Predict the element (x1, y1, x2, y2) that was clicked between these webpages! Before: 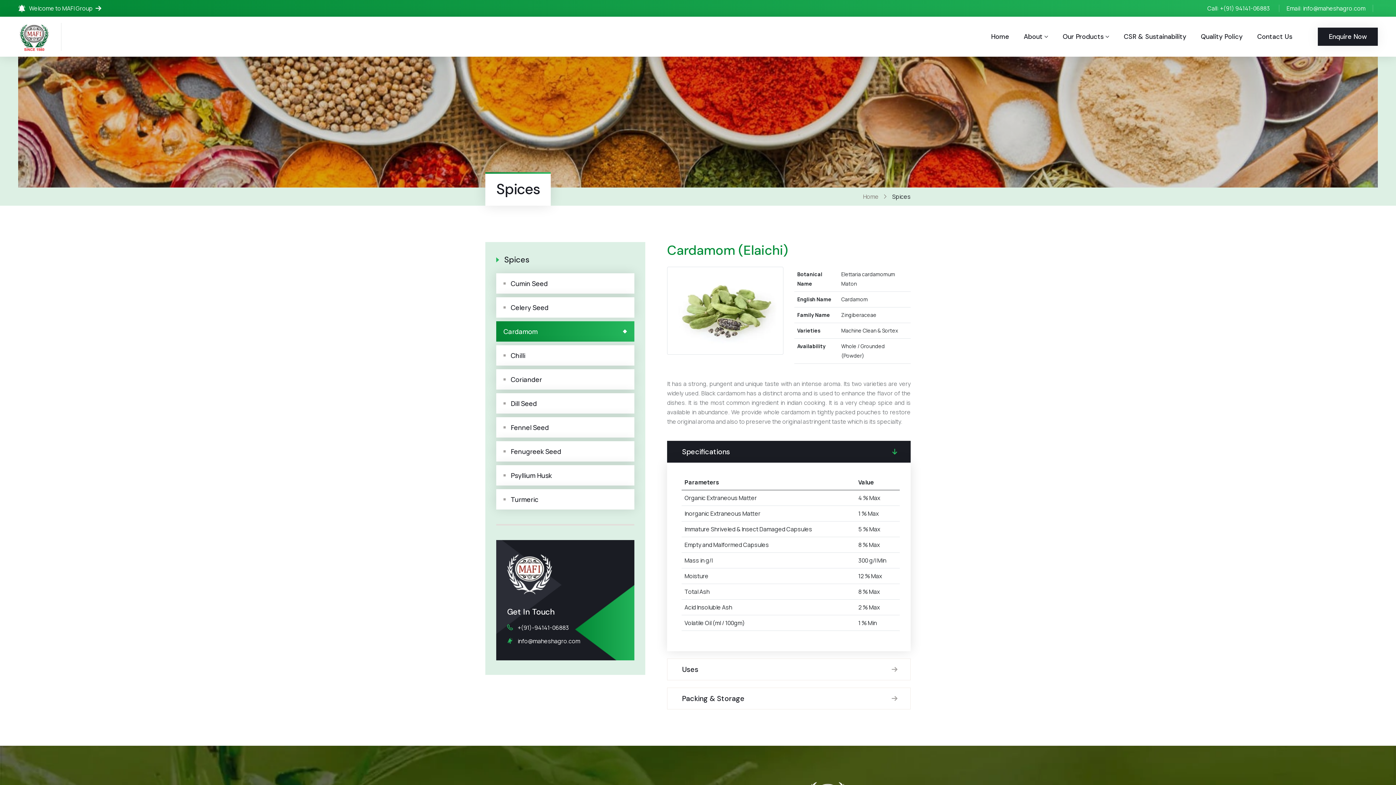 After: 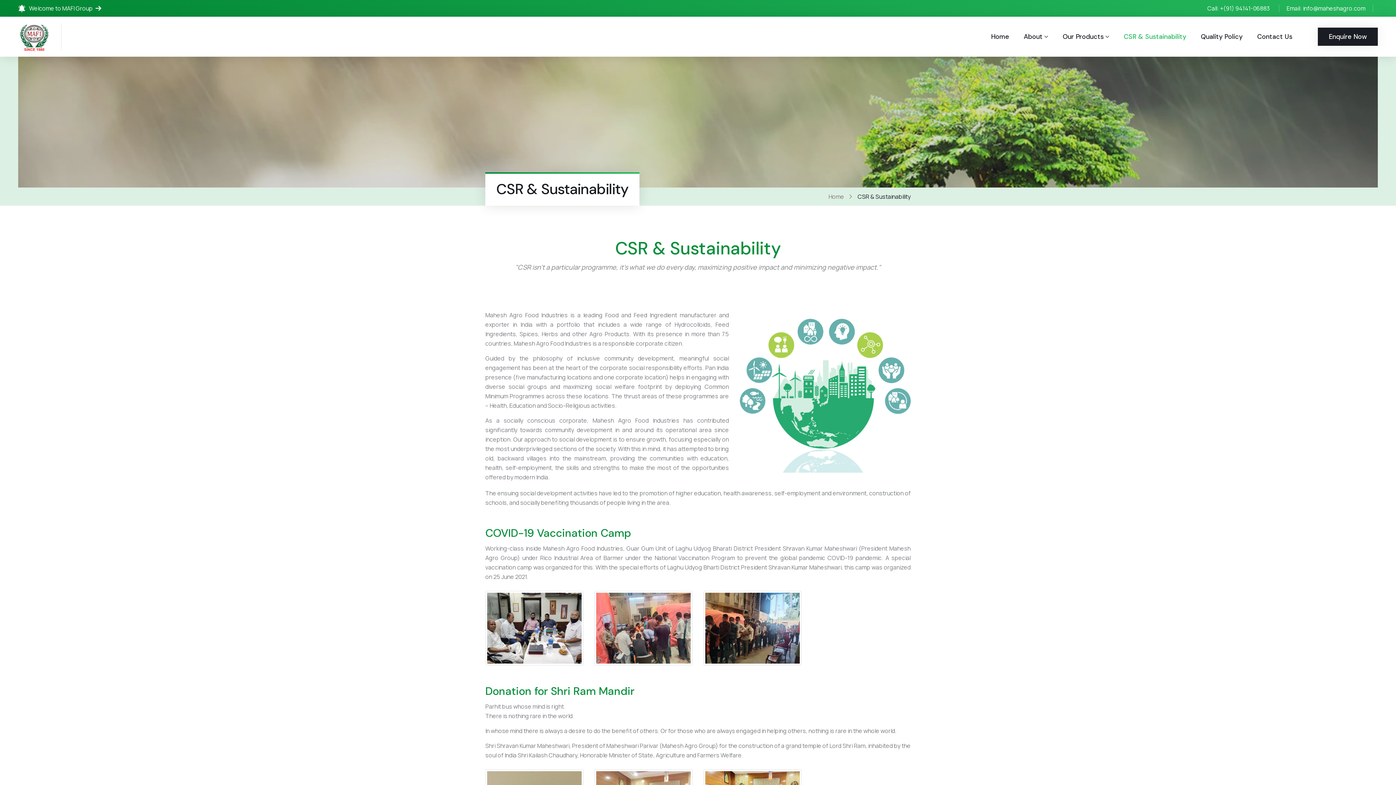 Action: label: CSR & Sustainability bbox: (1116, 27, 1193, 45)